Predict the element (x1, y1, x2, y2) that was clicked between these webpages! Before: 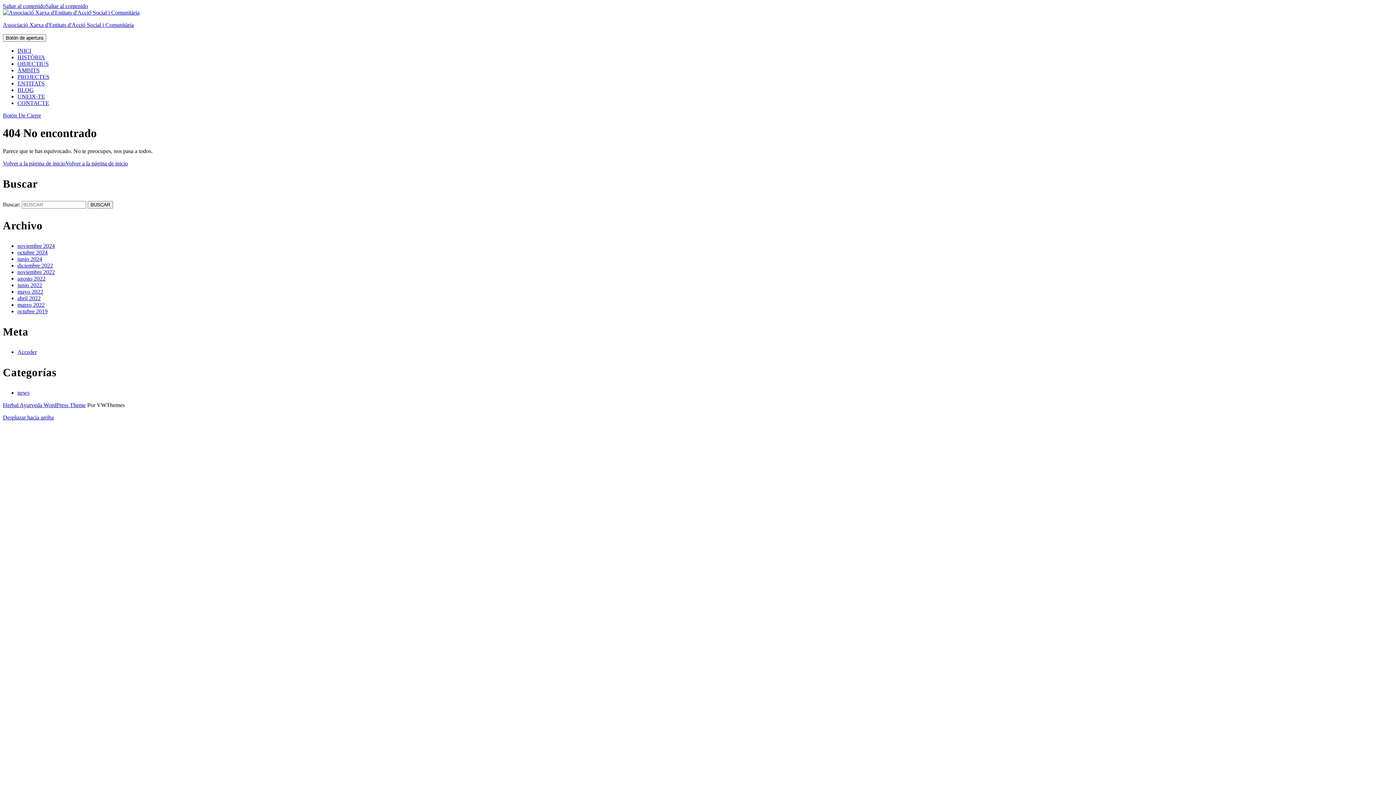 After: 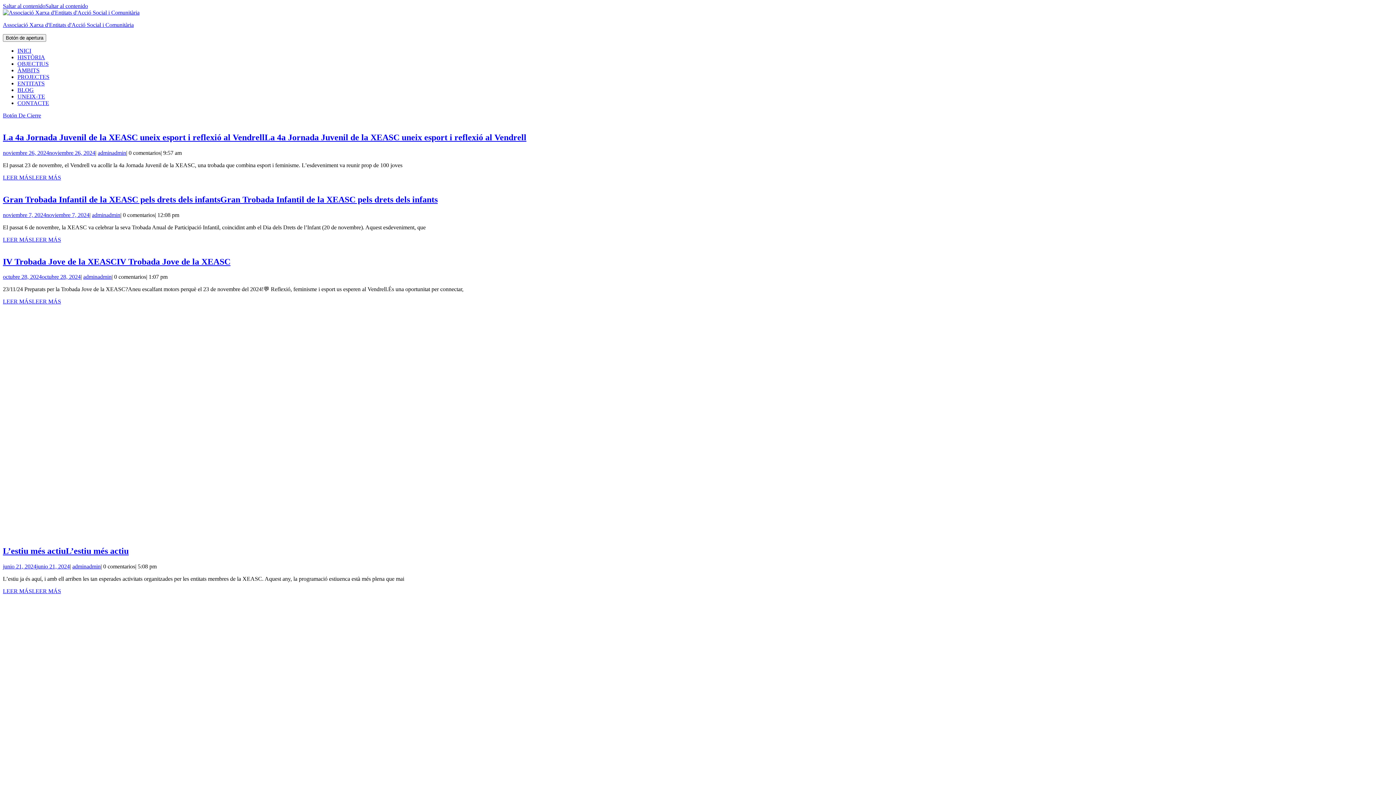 Action: label: BLOG bbox: (17, 86, 33, 93)